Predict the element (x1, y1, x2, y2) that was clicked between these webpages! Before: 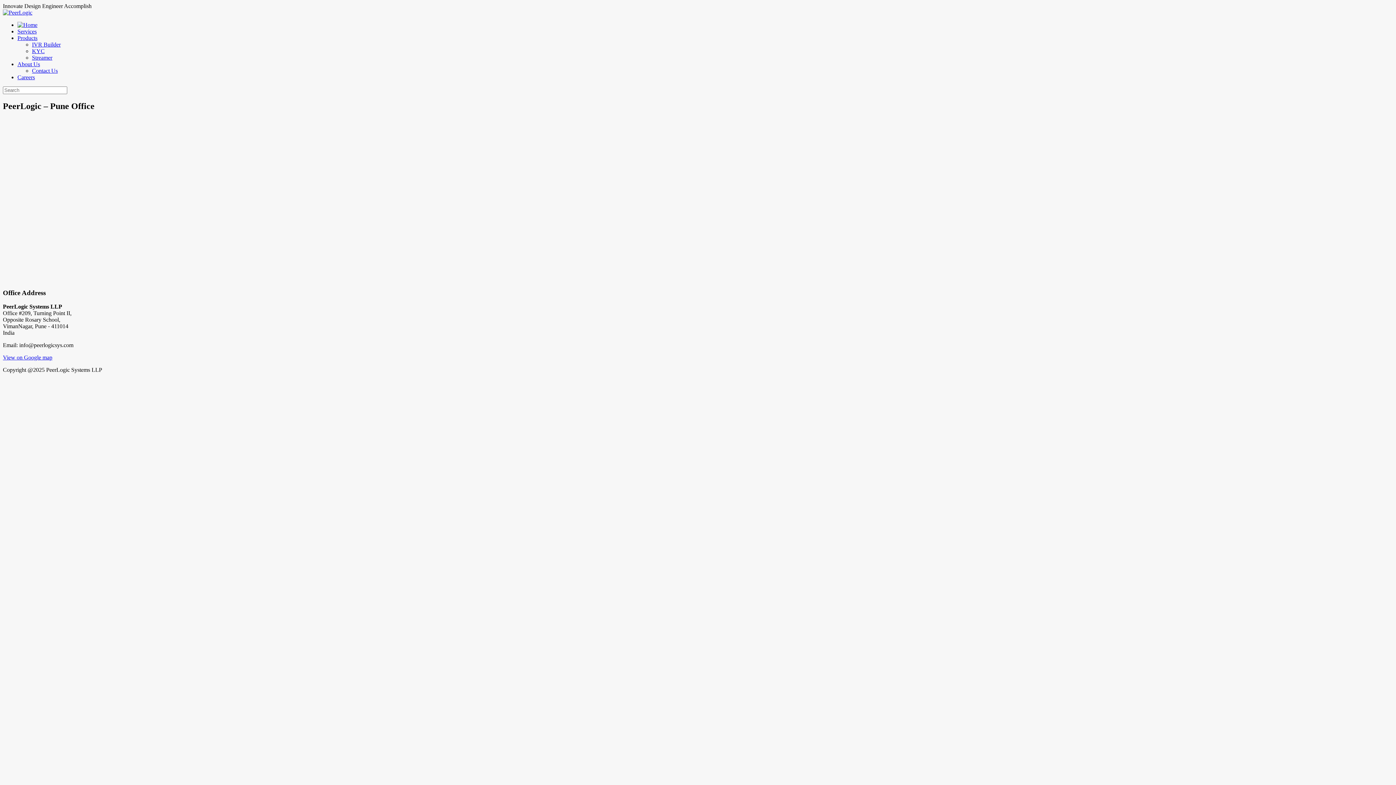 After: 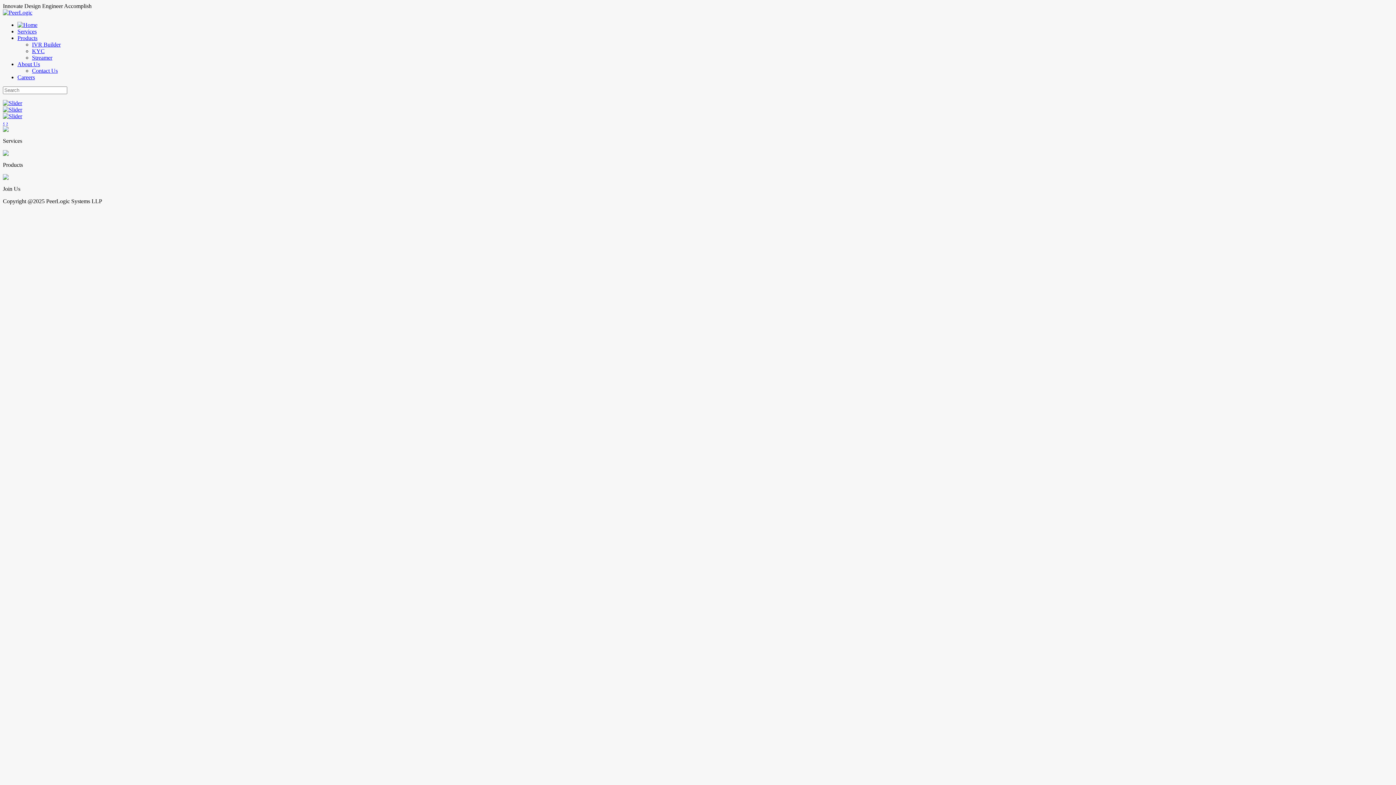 Action: bbox: (2, 9, 32, 15)